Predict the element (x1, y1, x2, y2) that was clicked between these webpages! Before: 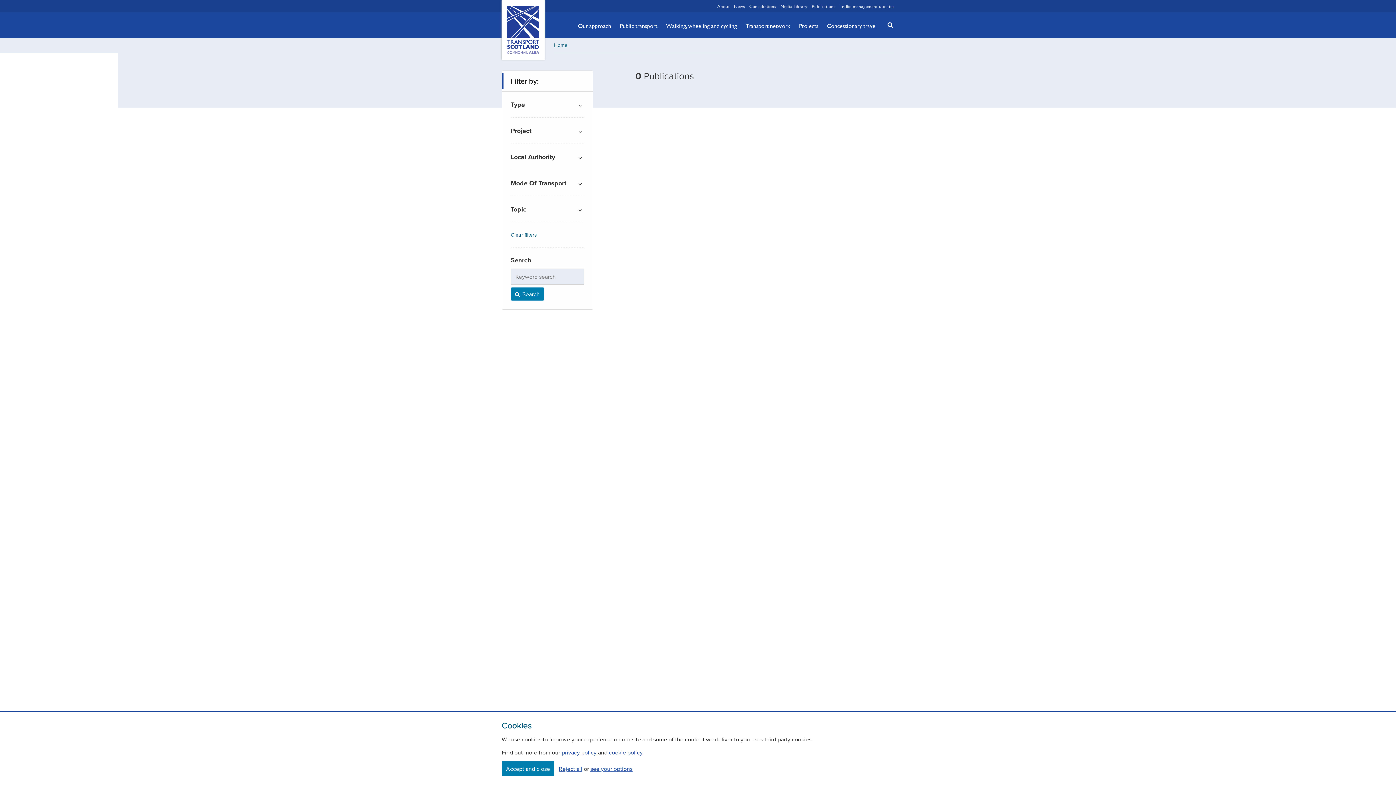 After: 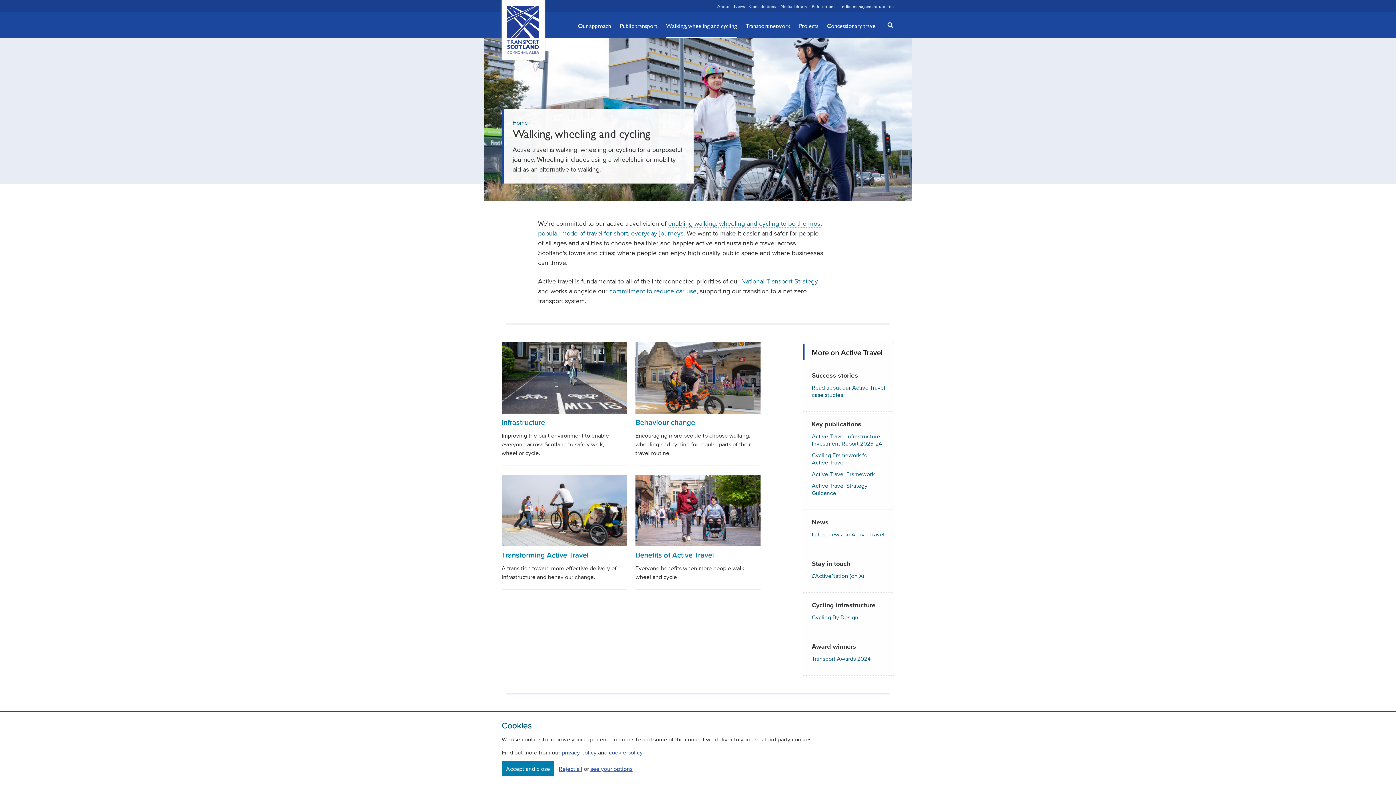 Action: bbox: (666, 13, 737, 38) label: Walking, wheeling and cycling